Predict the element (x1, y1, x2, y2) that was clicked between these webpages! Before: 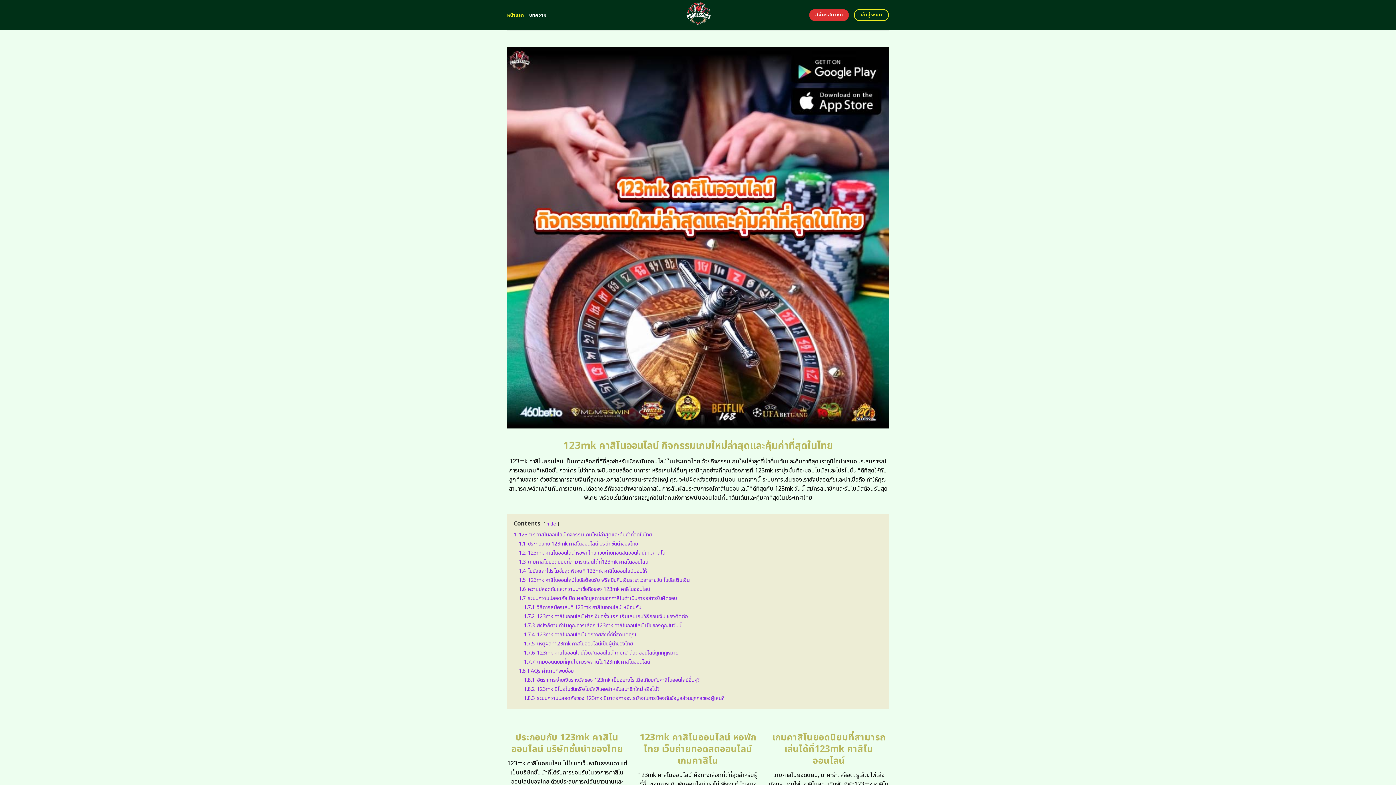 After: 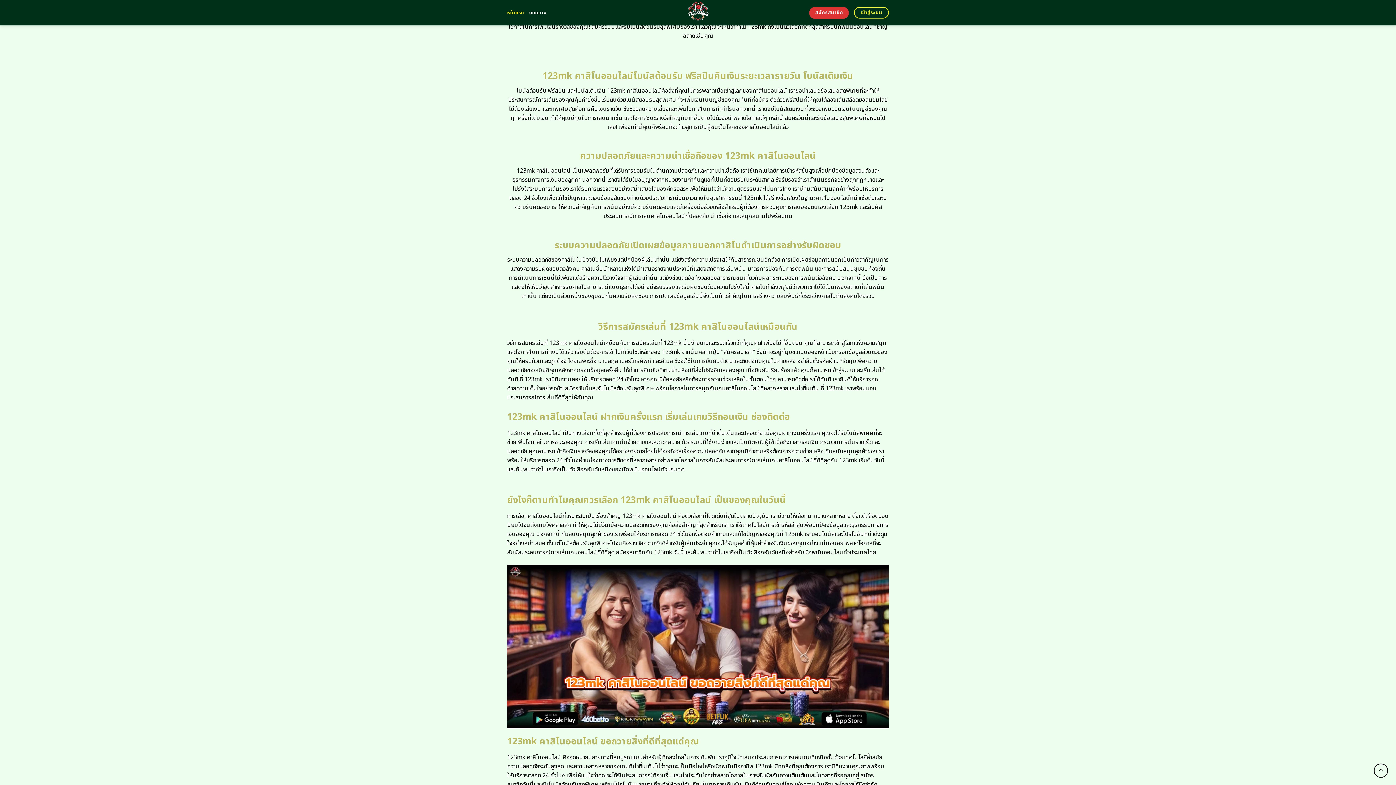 Action: label: 1.7.6 123mk คาสิโนออนไลน์เว็บสดออนไลน์ เกมเฮาส์สดออนไลน์ถูกกฎหมาย bbox: (524, 649, 678, 656)